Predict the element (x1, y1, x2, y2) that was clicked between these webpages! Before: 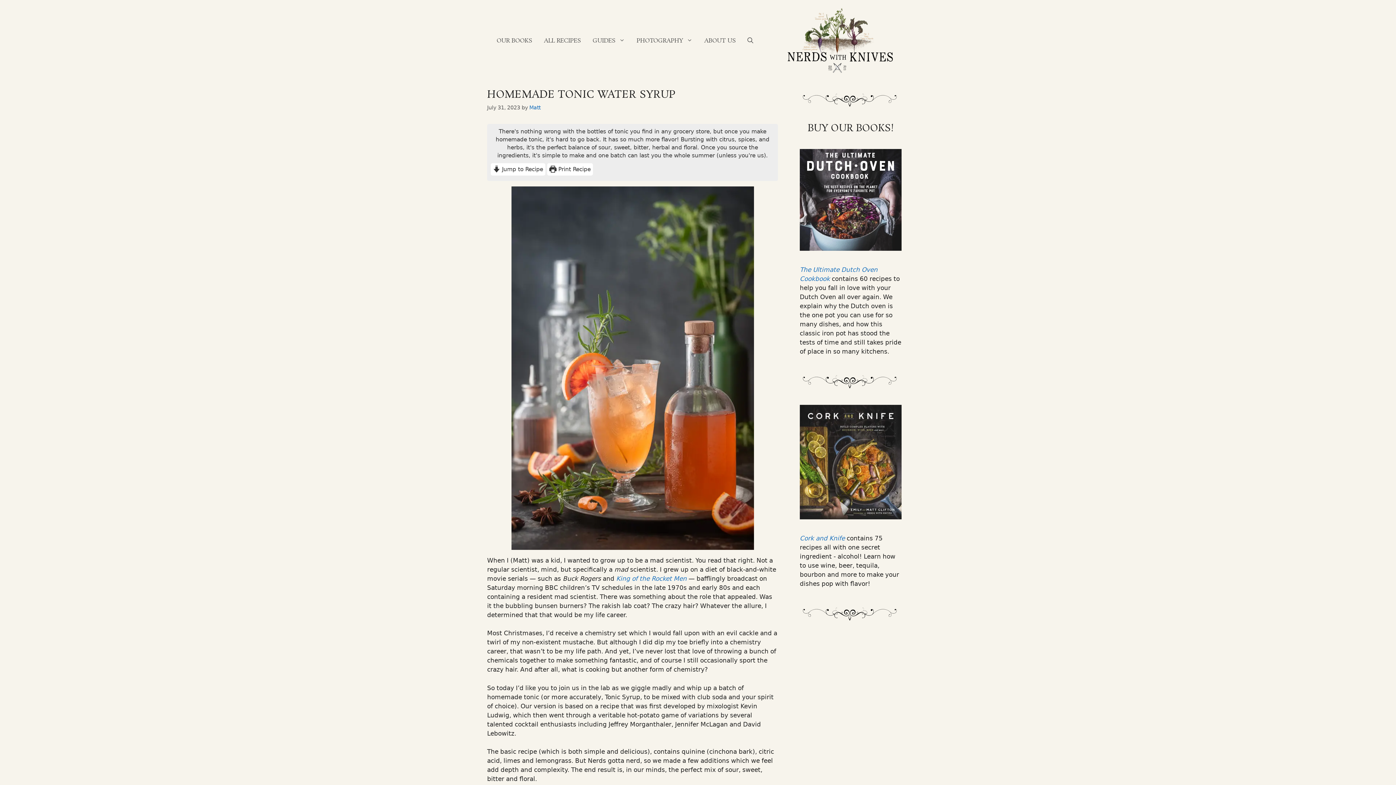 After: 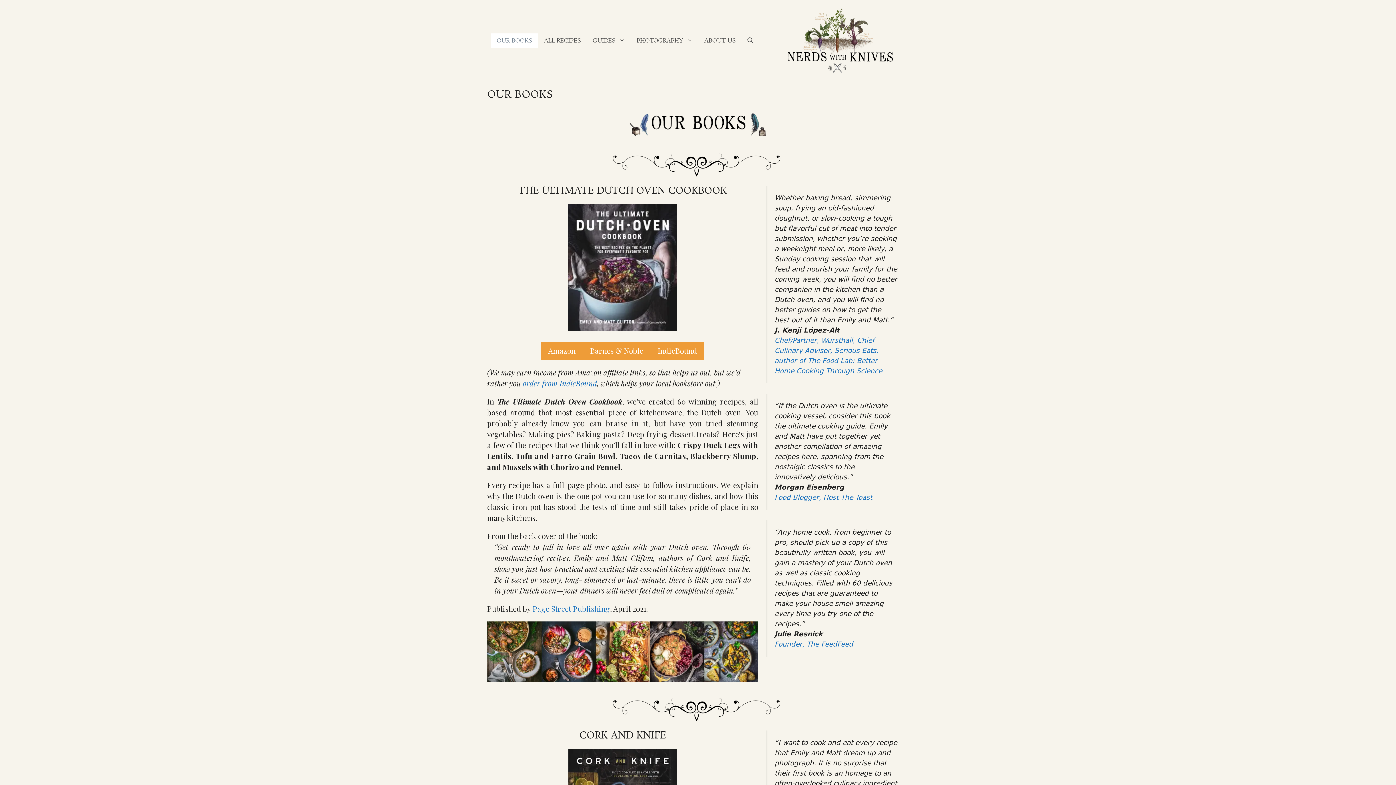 Action: label: Cork and Knife bbox: (800, 534, 845, 542)